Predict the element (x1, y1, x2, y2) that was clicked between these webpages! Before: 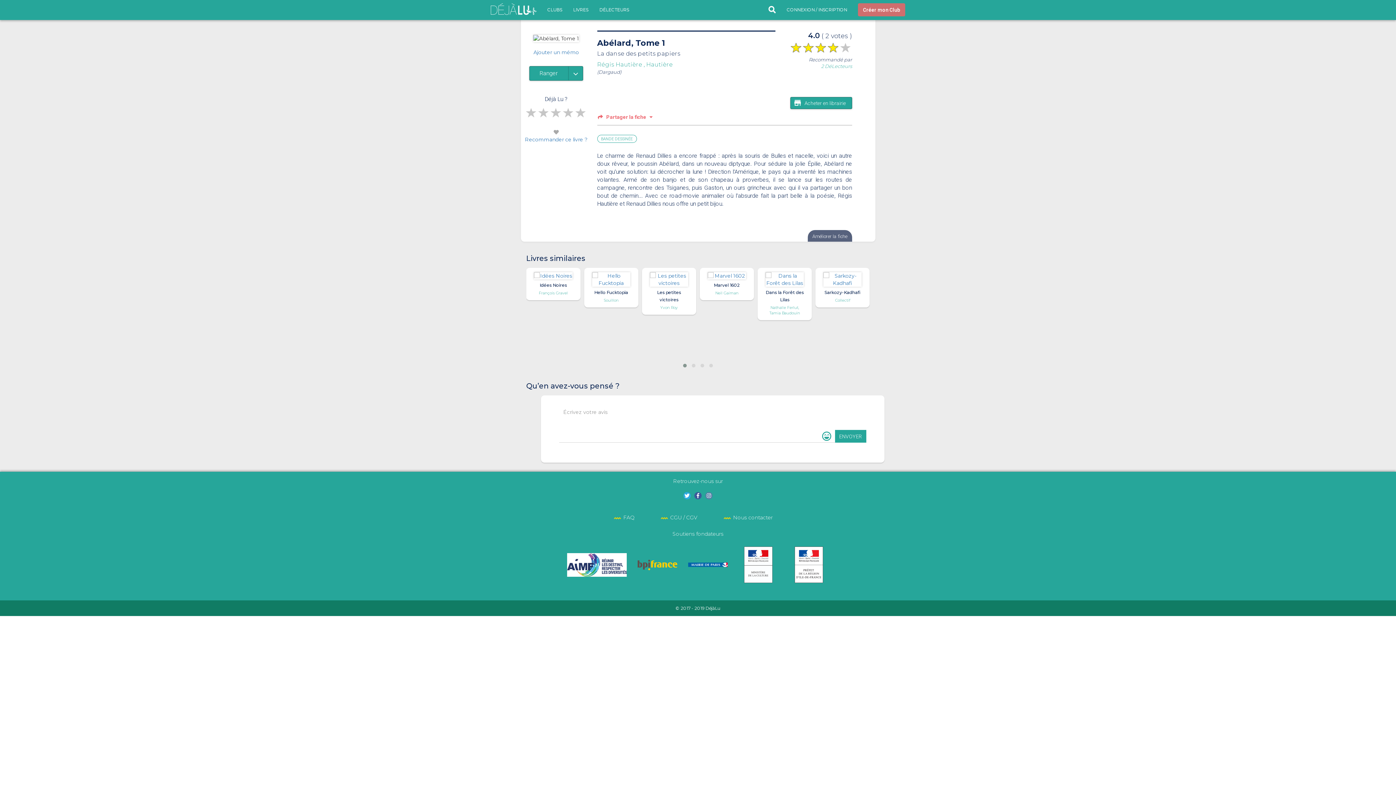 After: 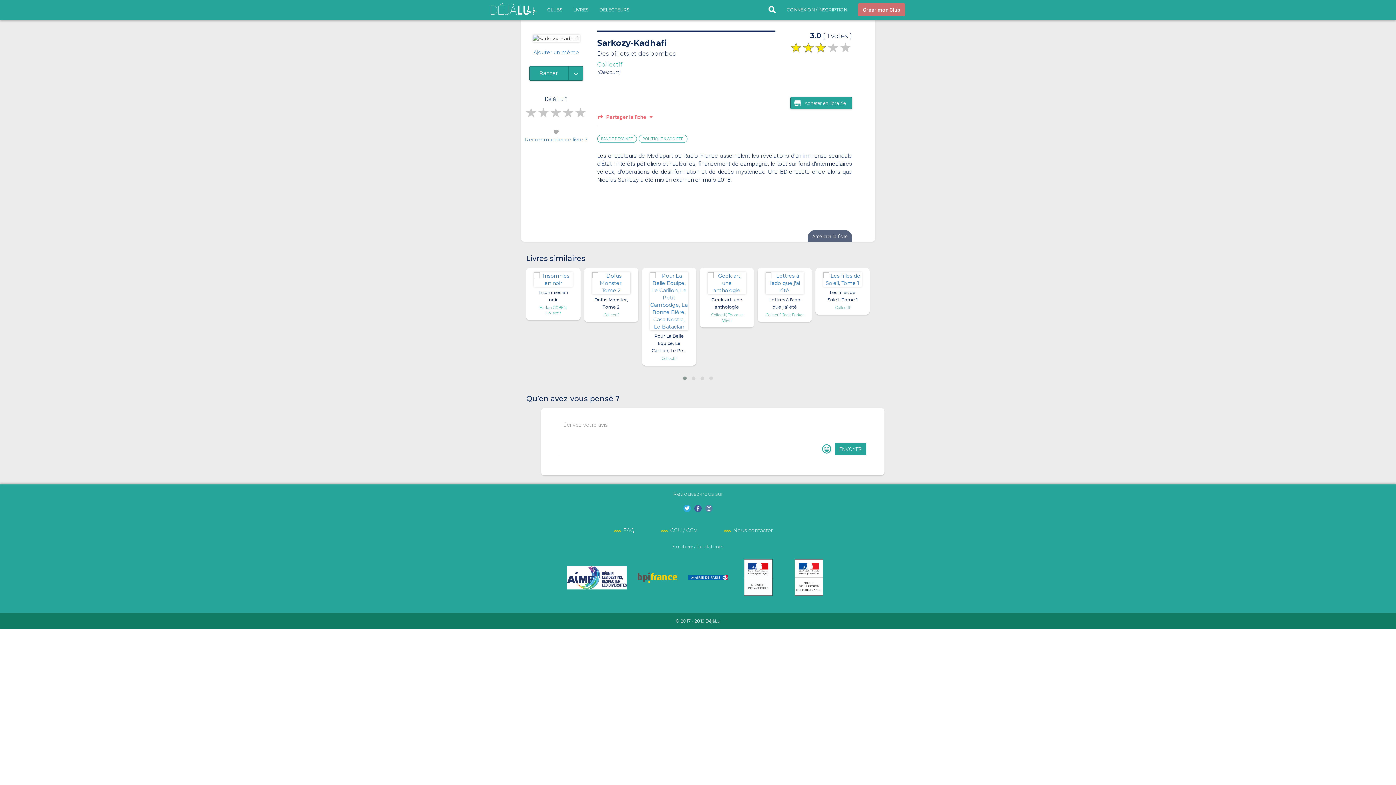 Action: bbox: (823, 272, 861, 286)